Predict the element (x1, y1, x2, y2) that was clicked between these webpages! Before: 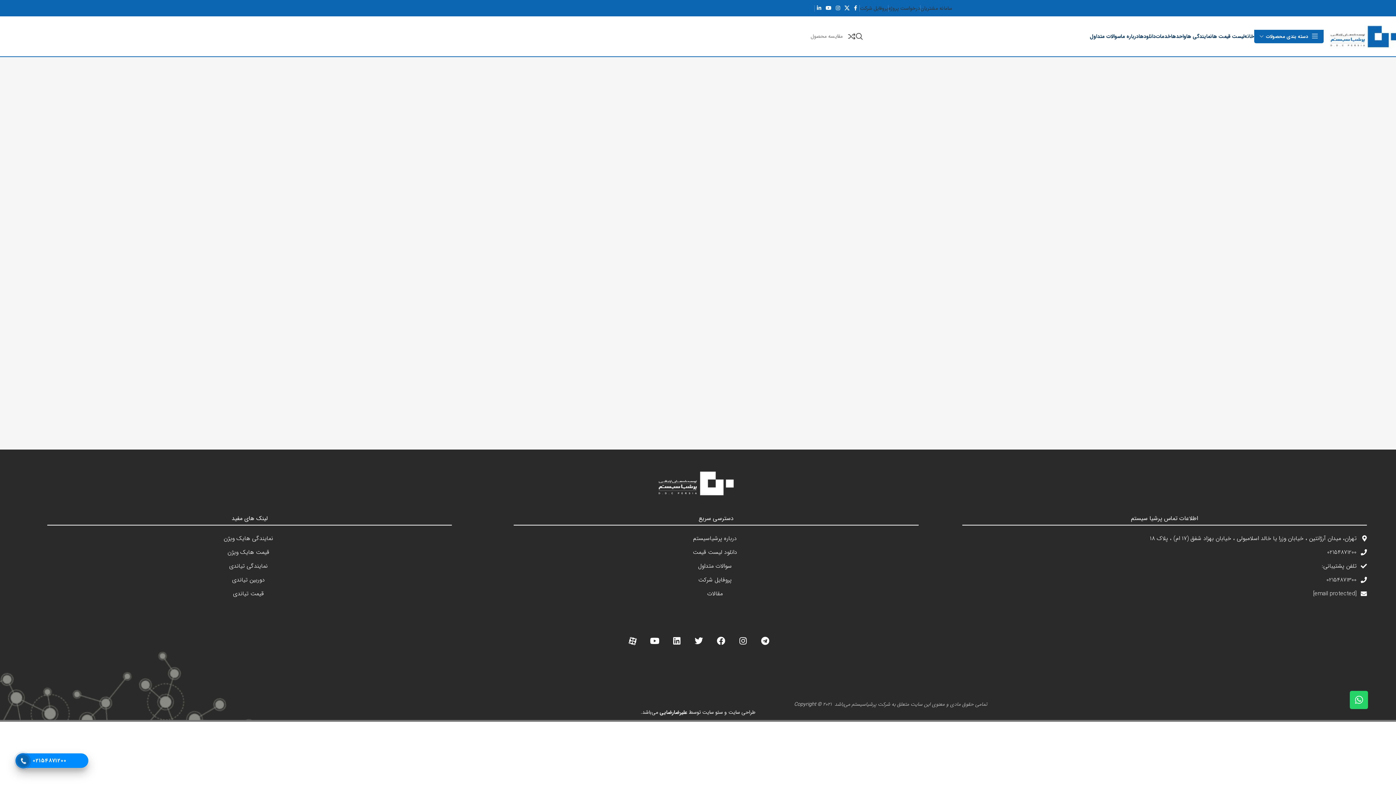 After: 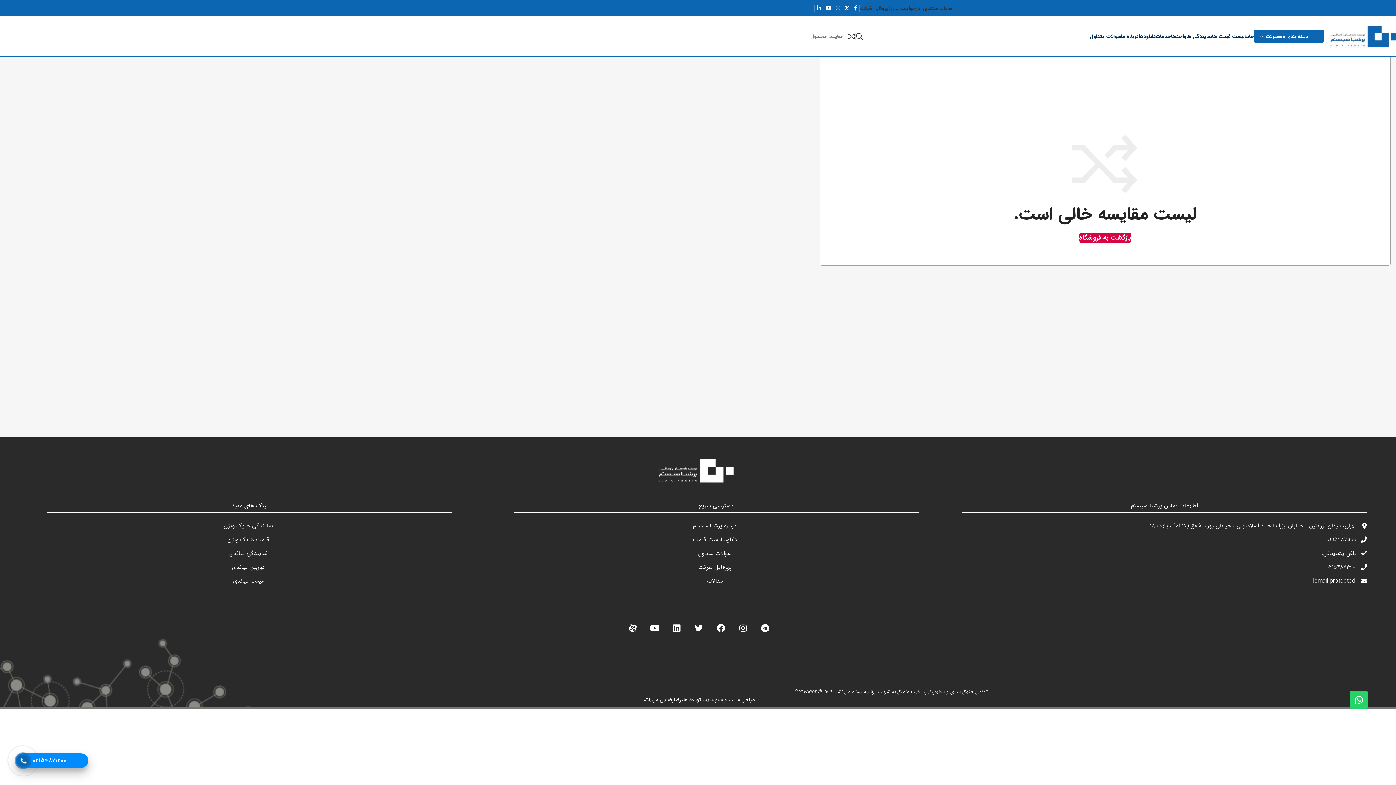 Action: label: 0 bbox: (842, 29, 855, 43)